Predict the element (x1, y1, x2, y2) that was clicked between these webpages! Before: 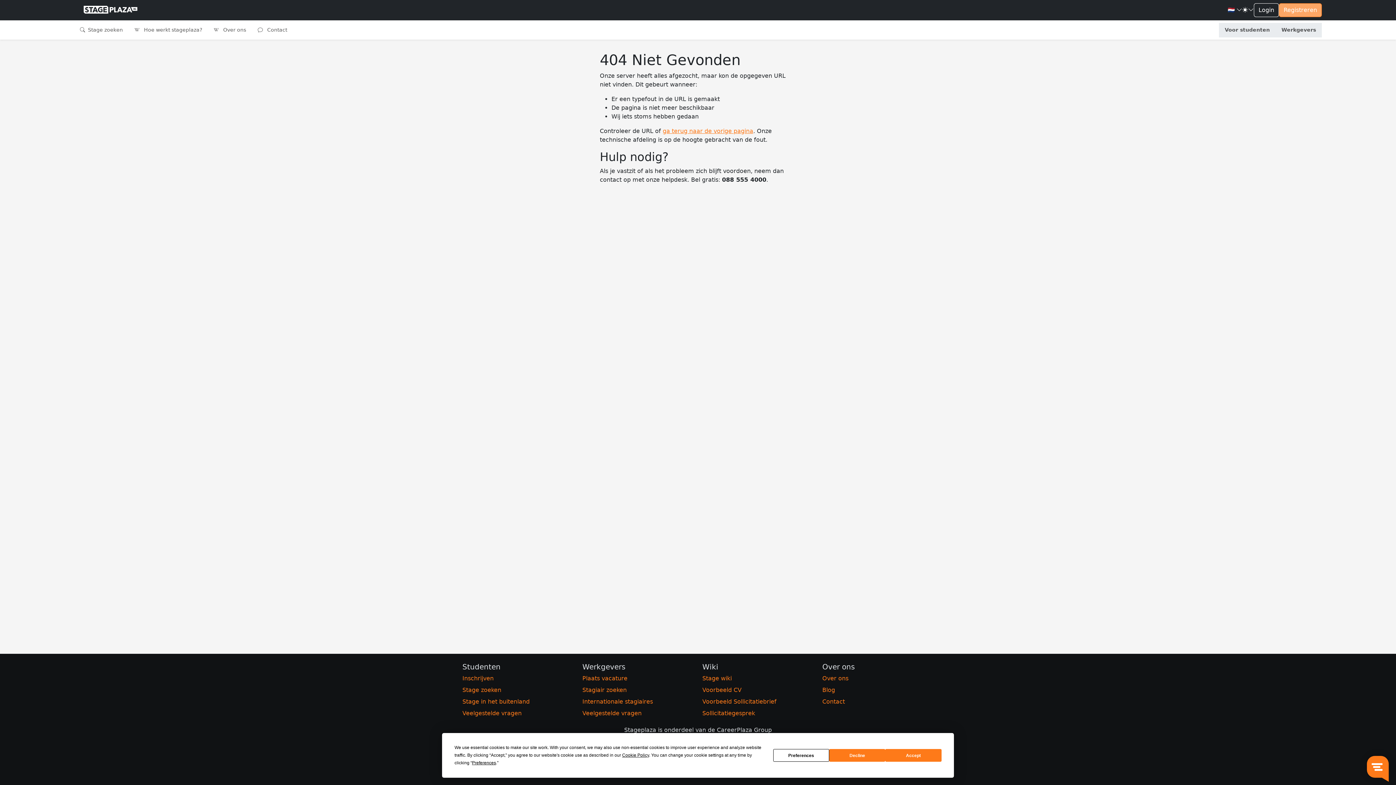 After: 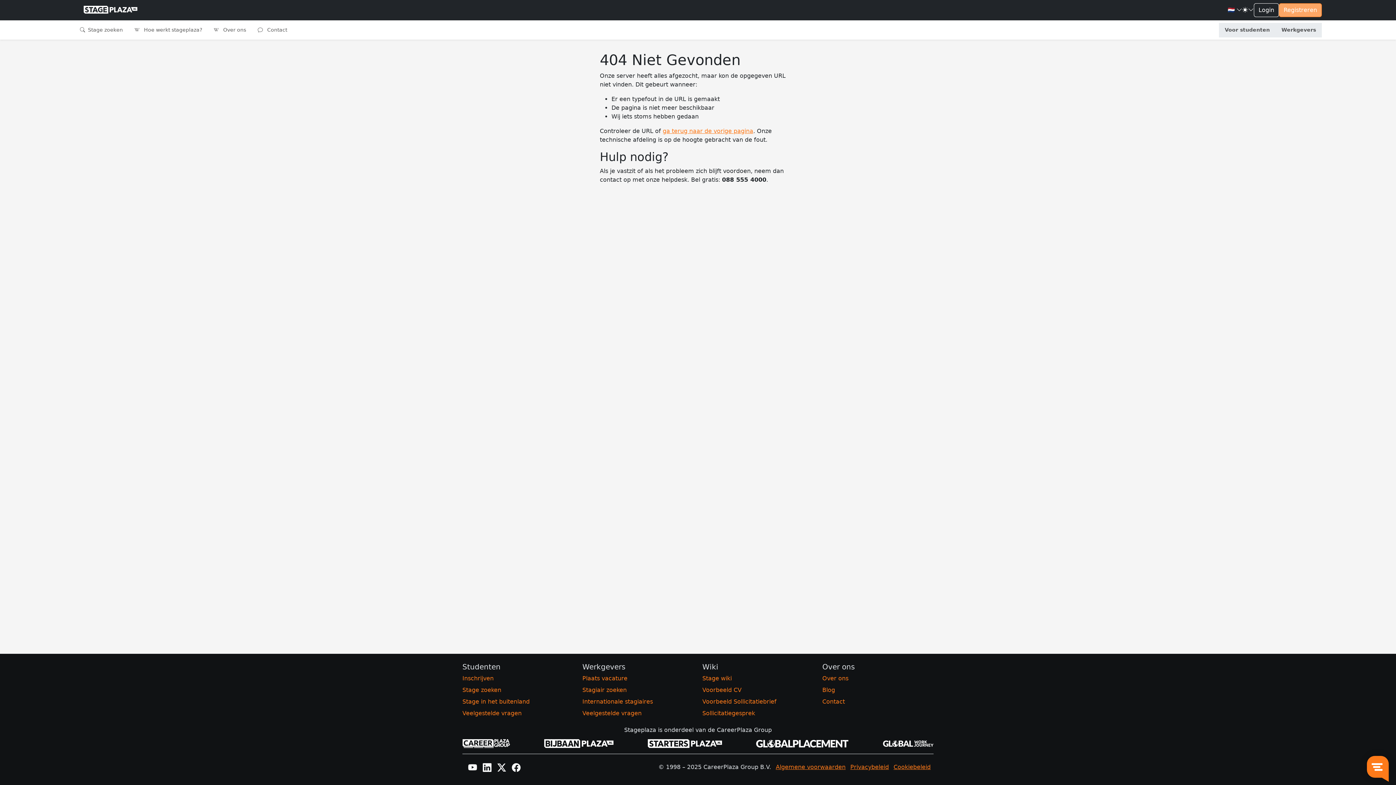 Action: bbox: (885, 749, 941, 762) label: Accept